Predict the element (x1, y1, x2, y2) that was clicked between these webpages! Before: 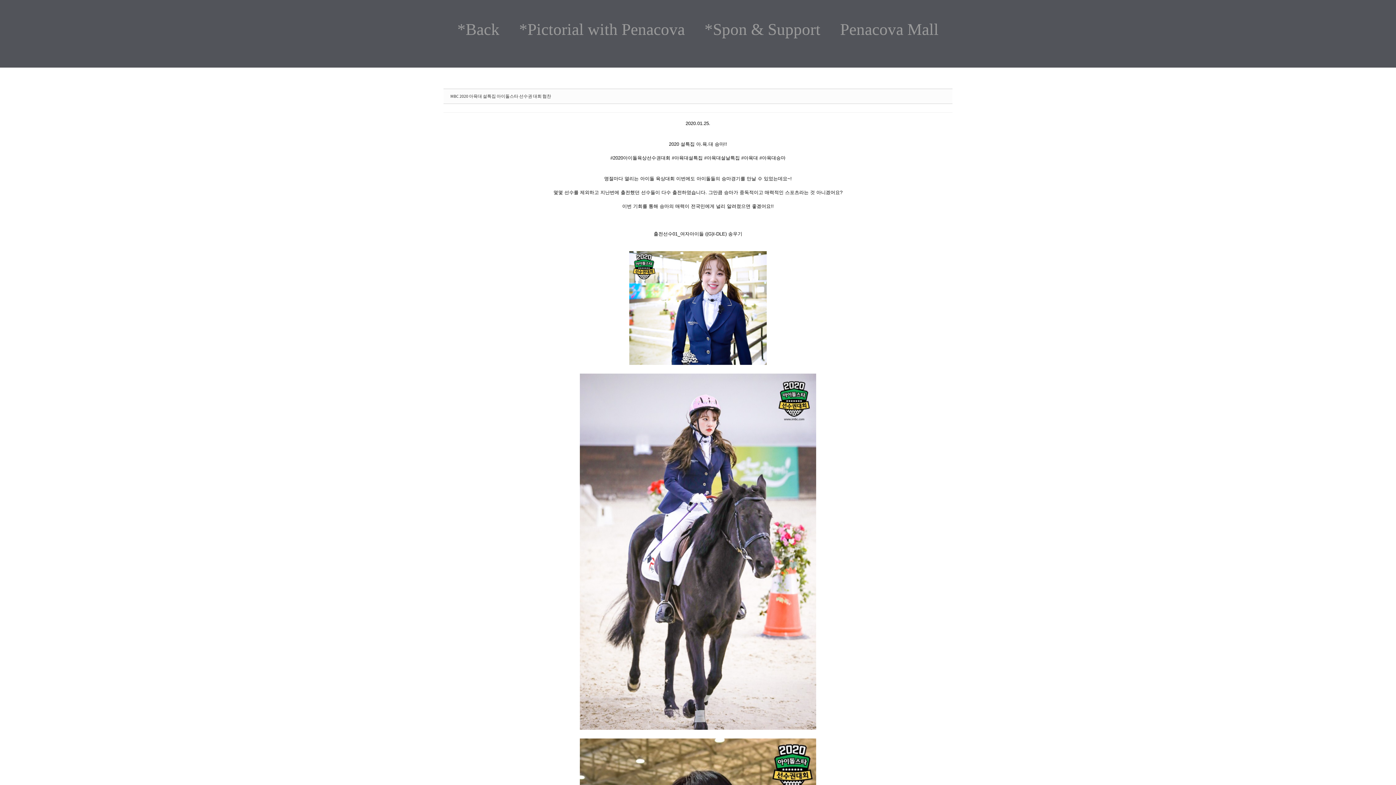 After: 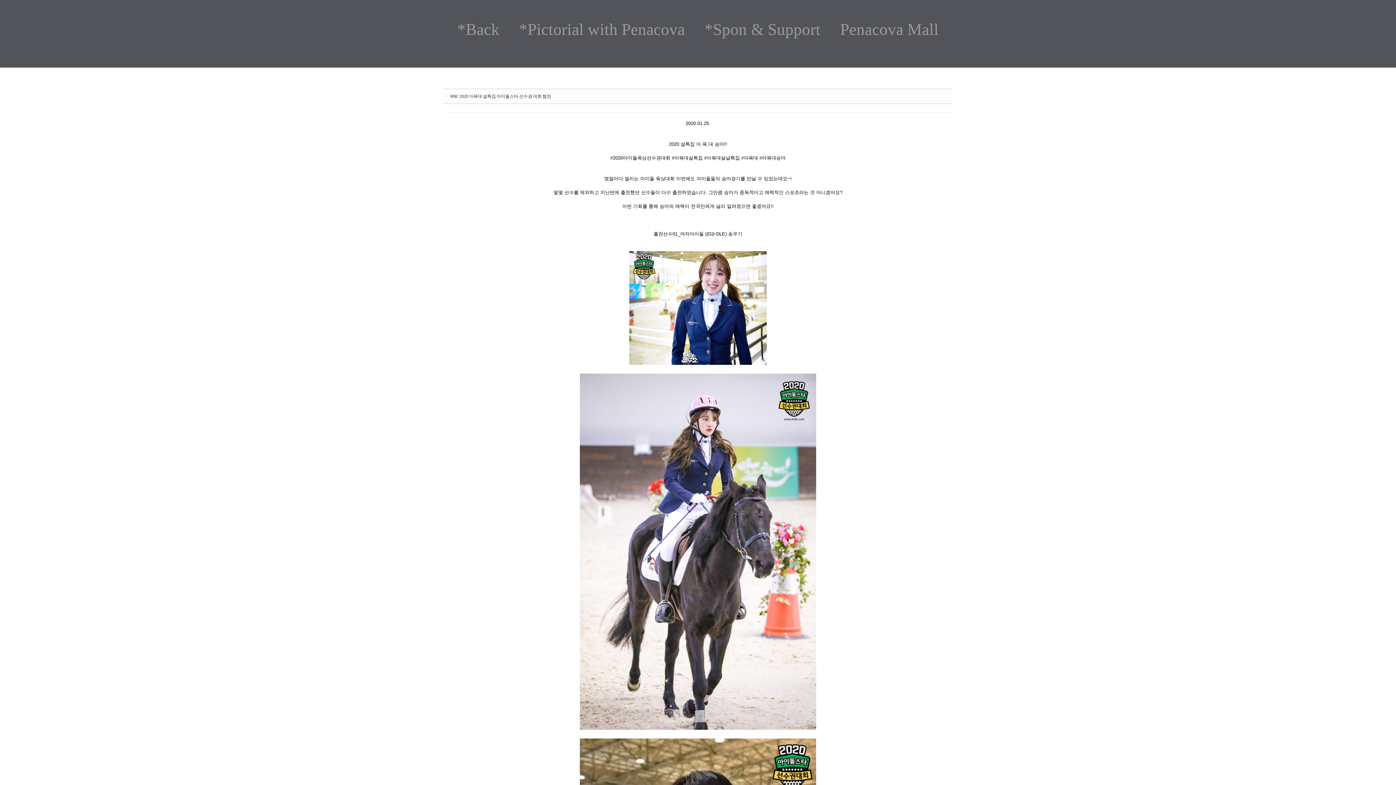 Action: label: MBC 2020 아육대 설특집 아이돌스타 선수권 대회 협찬 bbox: (450, 93, 551, 99)